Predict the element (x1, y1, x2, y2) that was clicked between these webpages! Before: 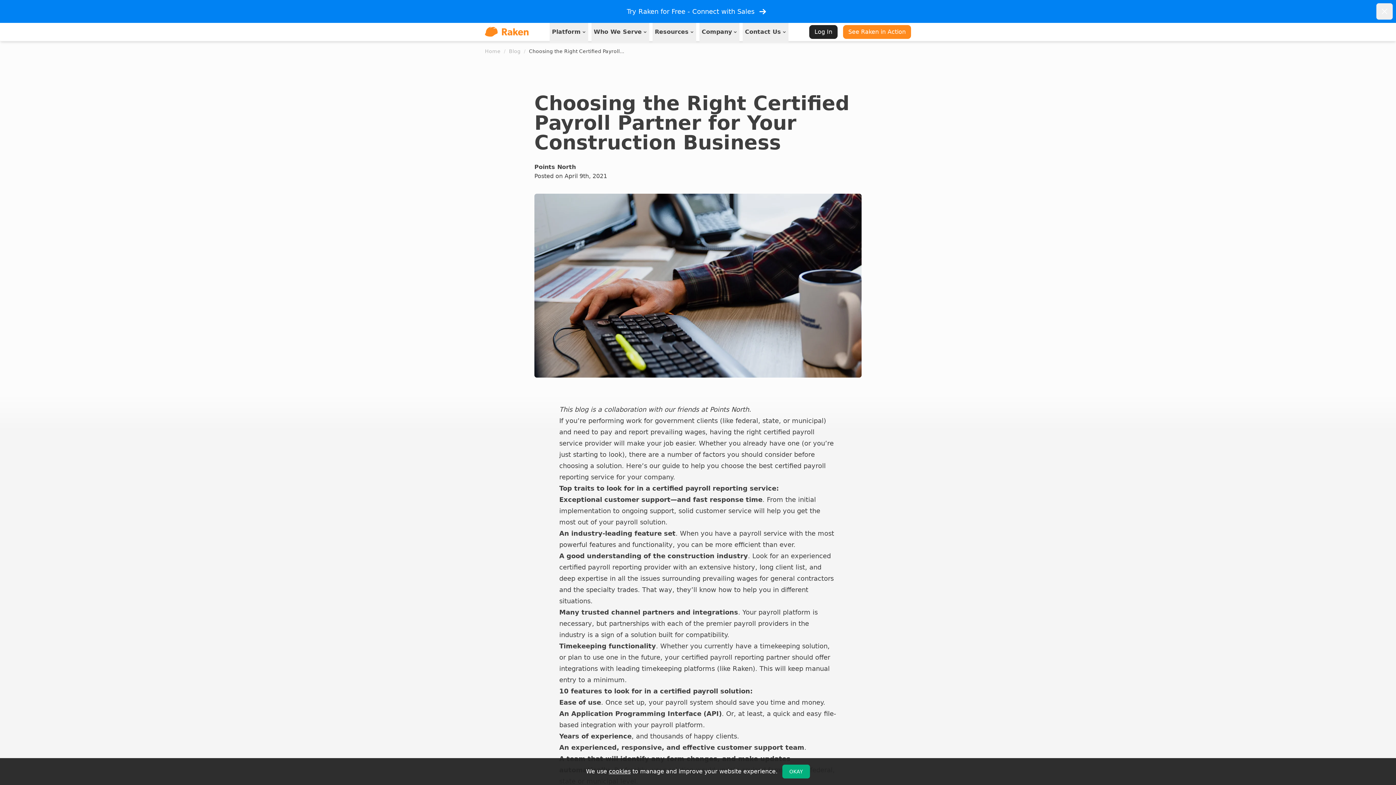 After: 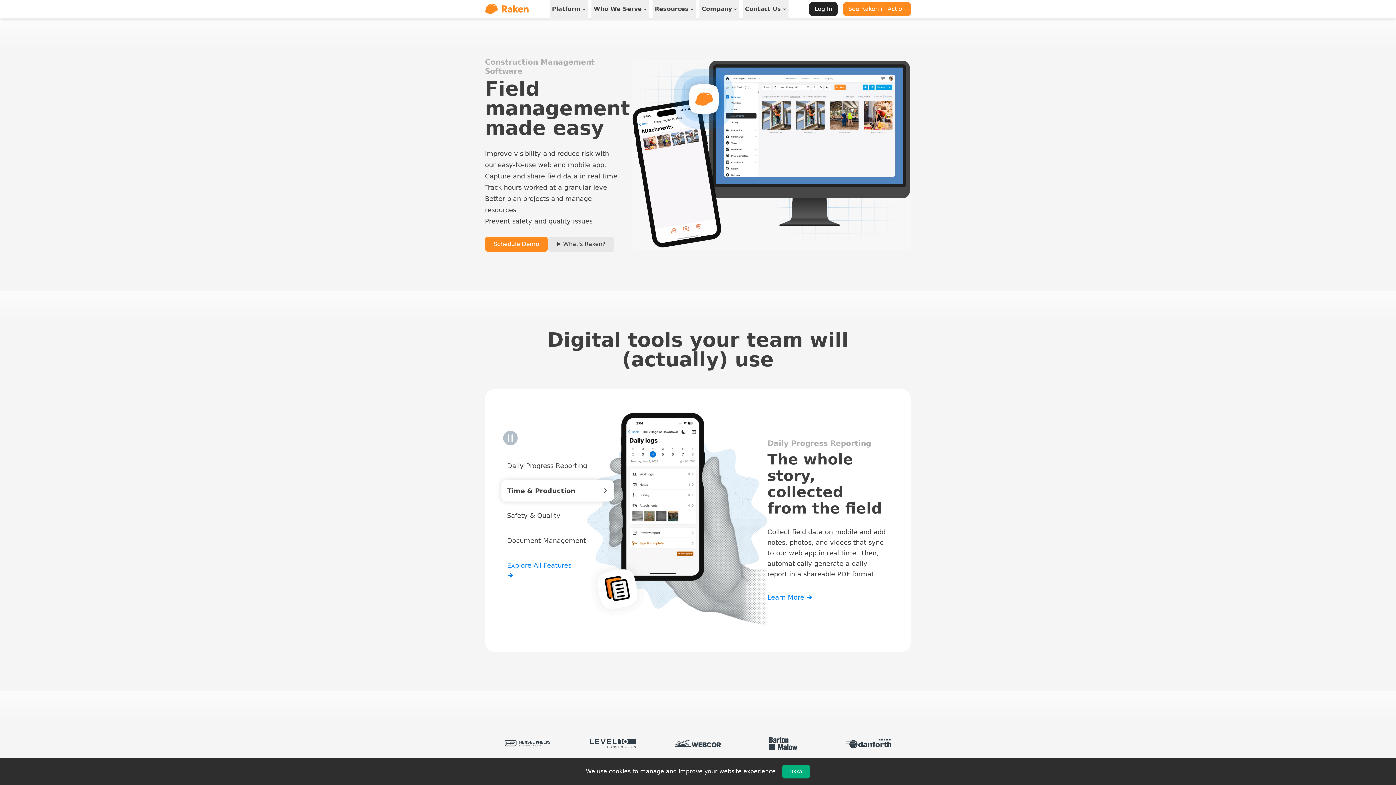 Action: bbox: (485, 48, 500, 54) label: Home